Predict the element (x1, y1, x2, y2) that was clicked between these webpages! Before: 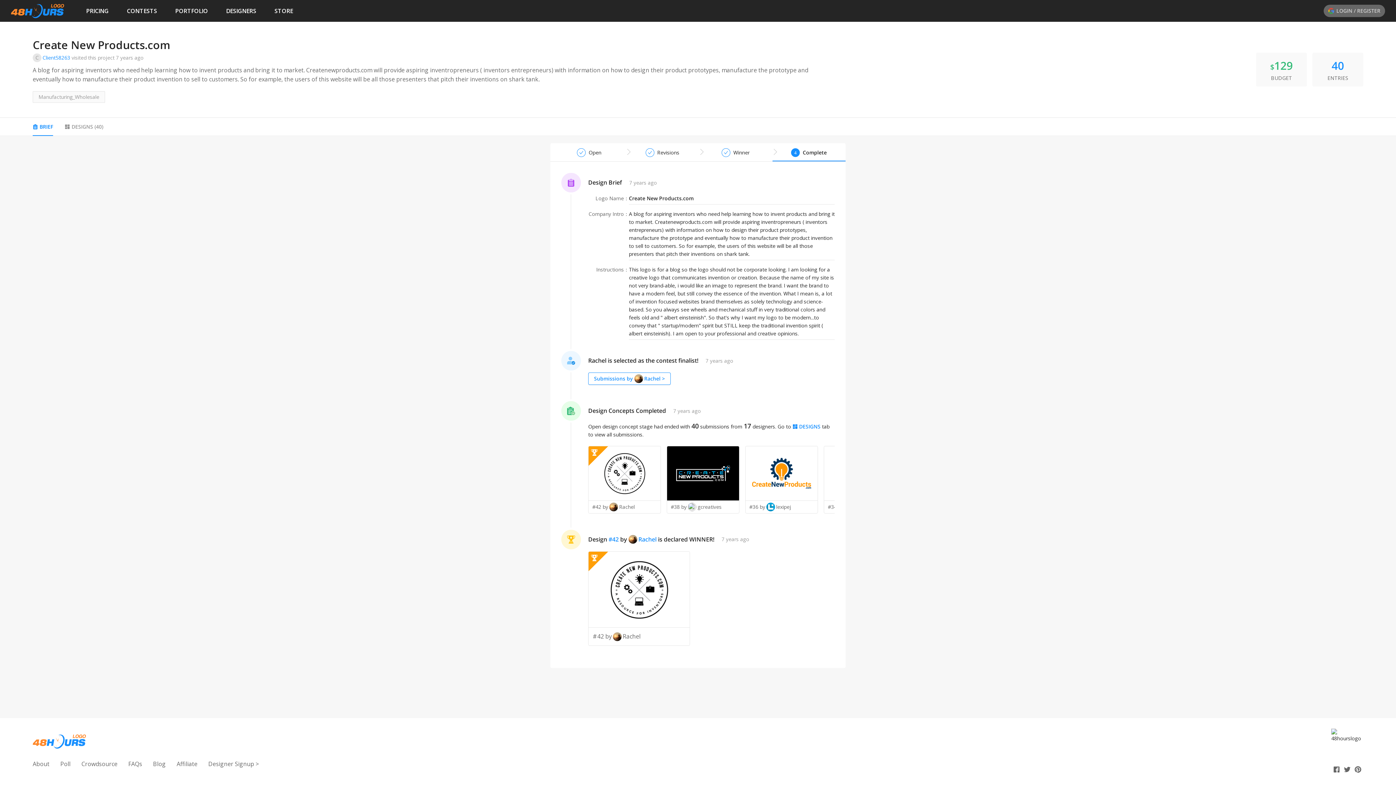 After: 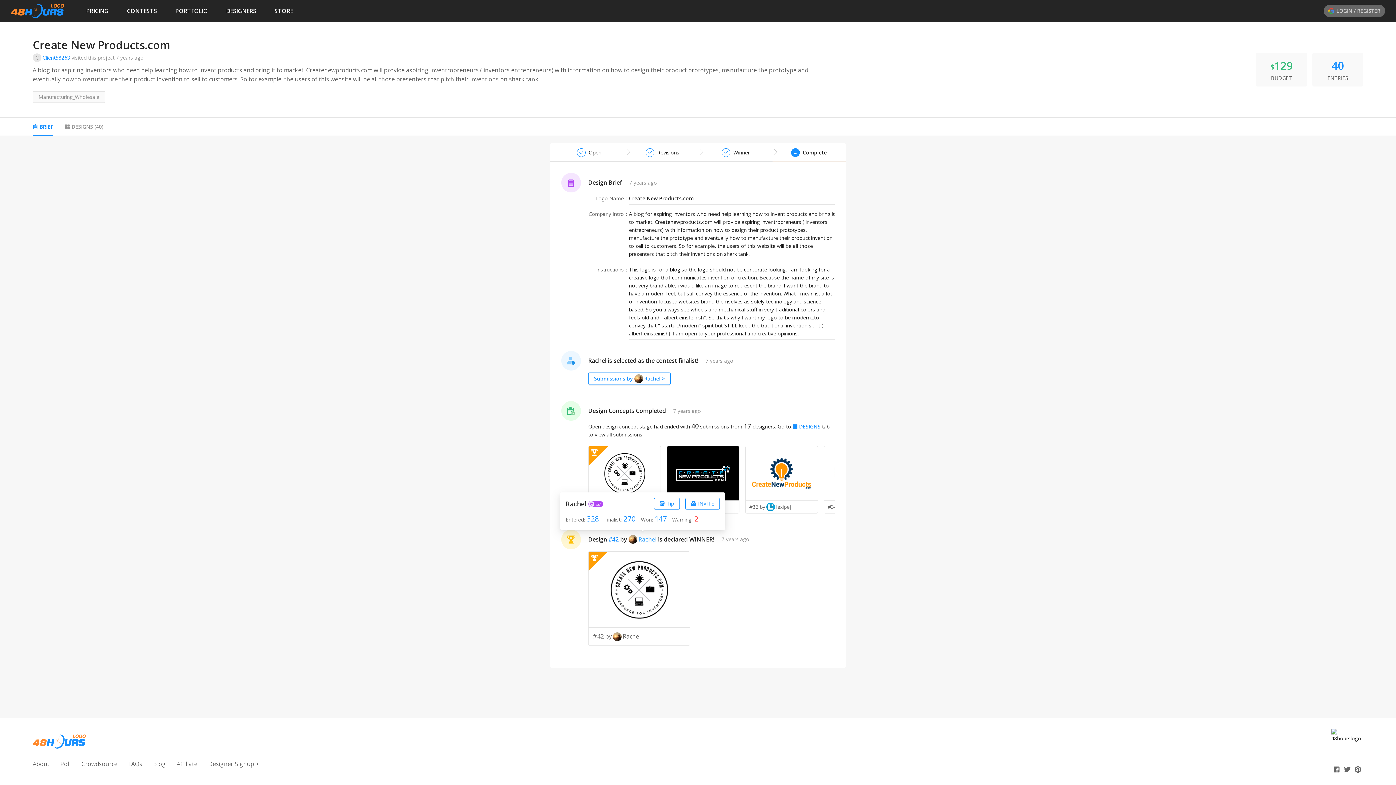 Action: bbox: (628, 535, 656, 544) label: Rachel